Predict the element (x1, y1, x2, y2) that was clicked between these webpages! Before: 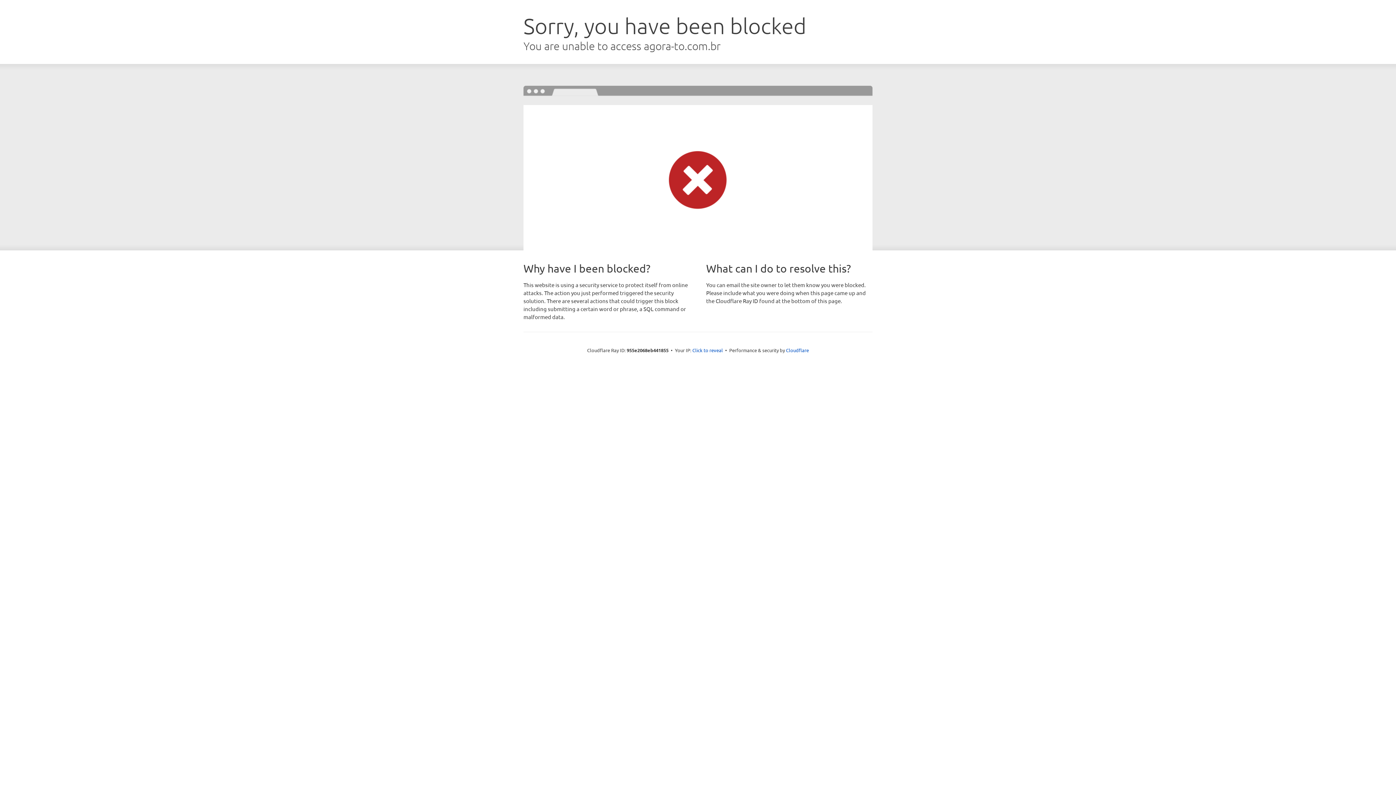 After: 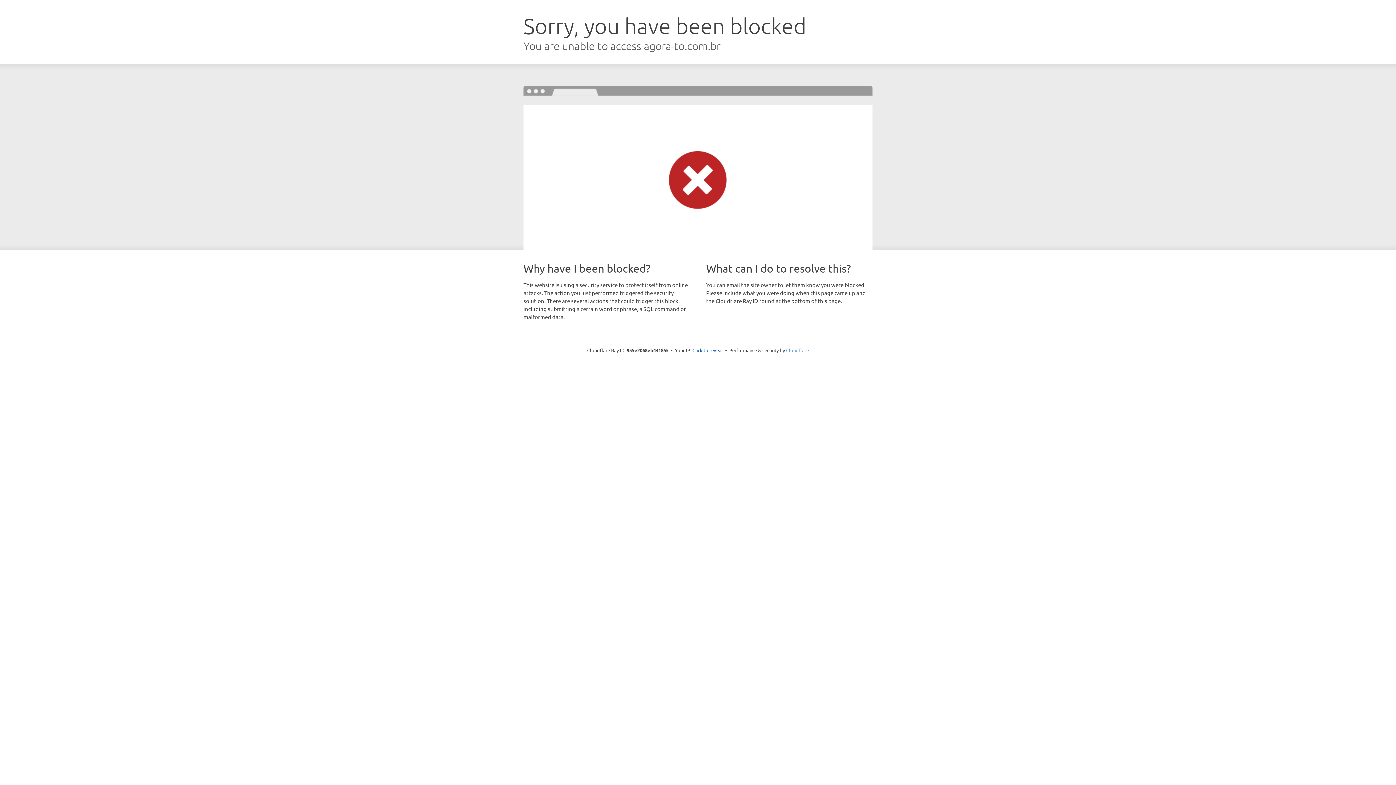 Action: bbox: (786, 347, 809, 353) label: Cloudflare